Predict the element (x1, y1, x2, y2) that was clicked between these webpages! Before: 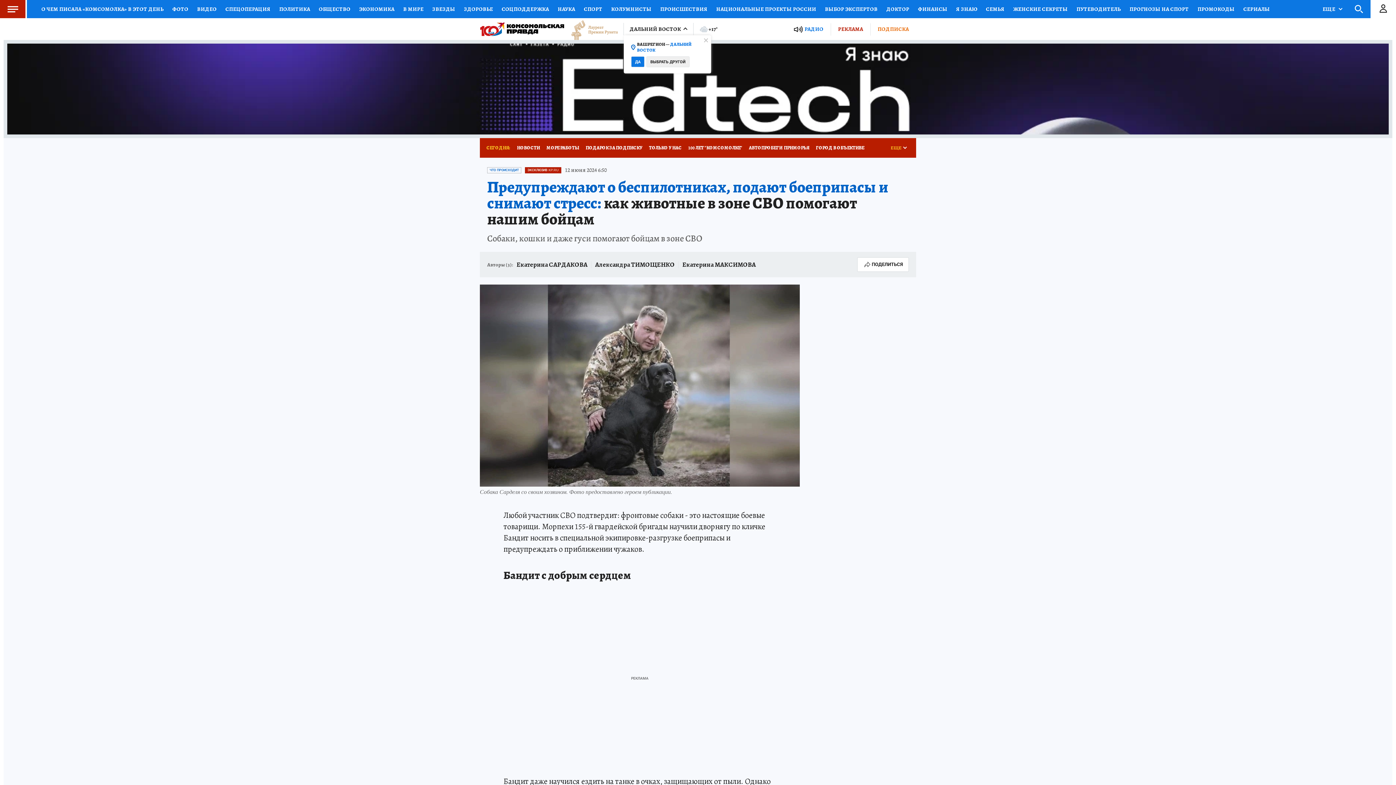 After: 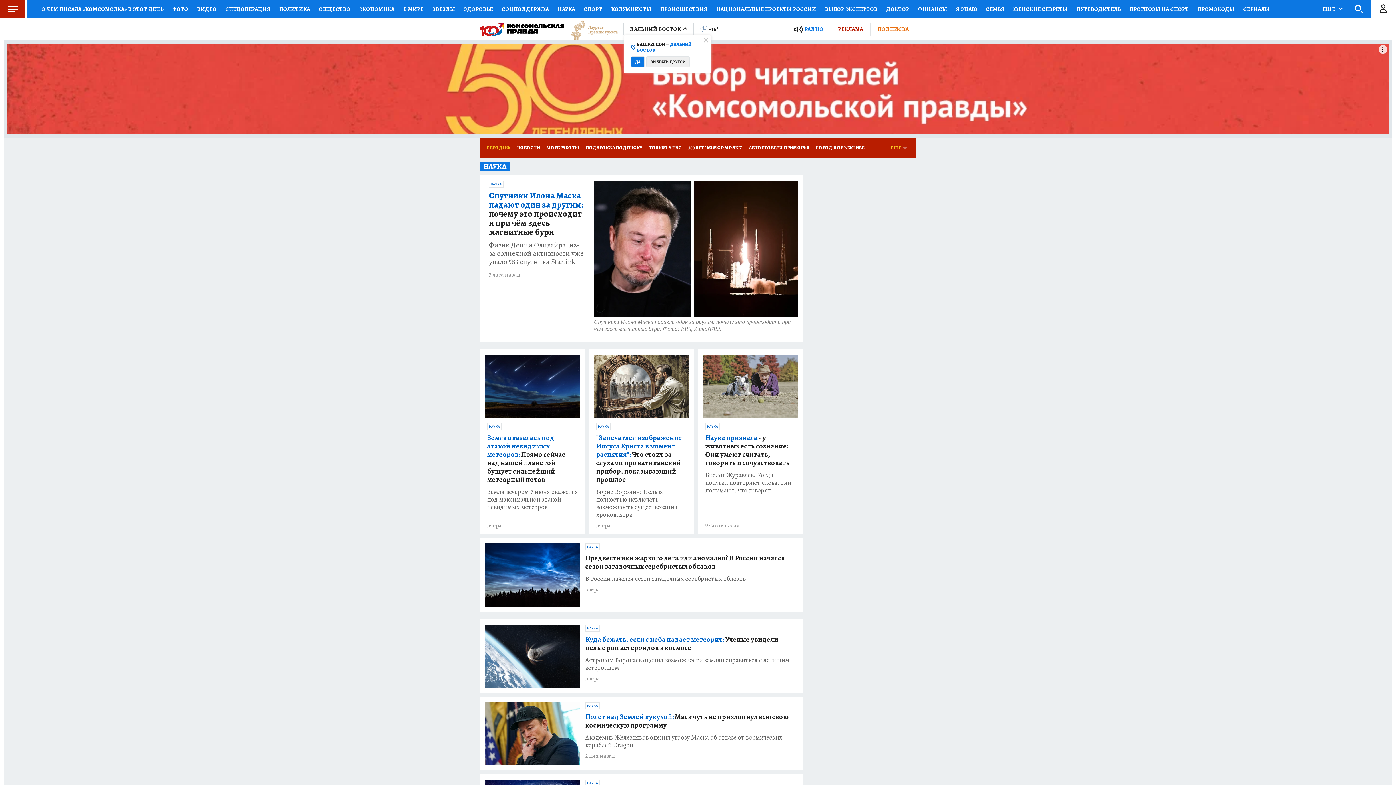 Action: bbox: (553, 0, 579, 18) label: НАУКА